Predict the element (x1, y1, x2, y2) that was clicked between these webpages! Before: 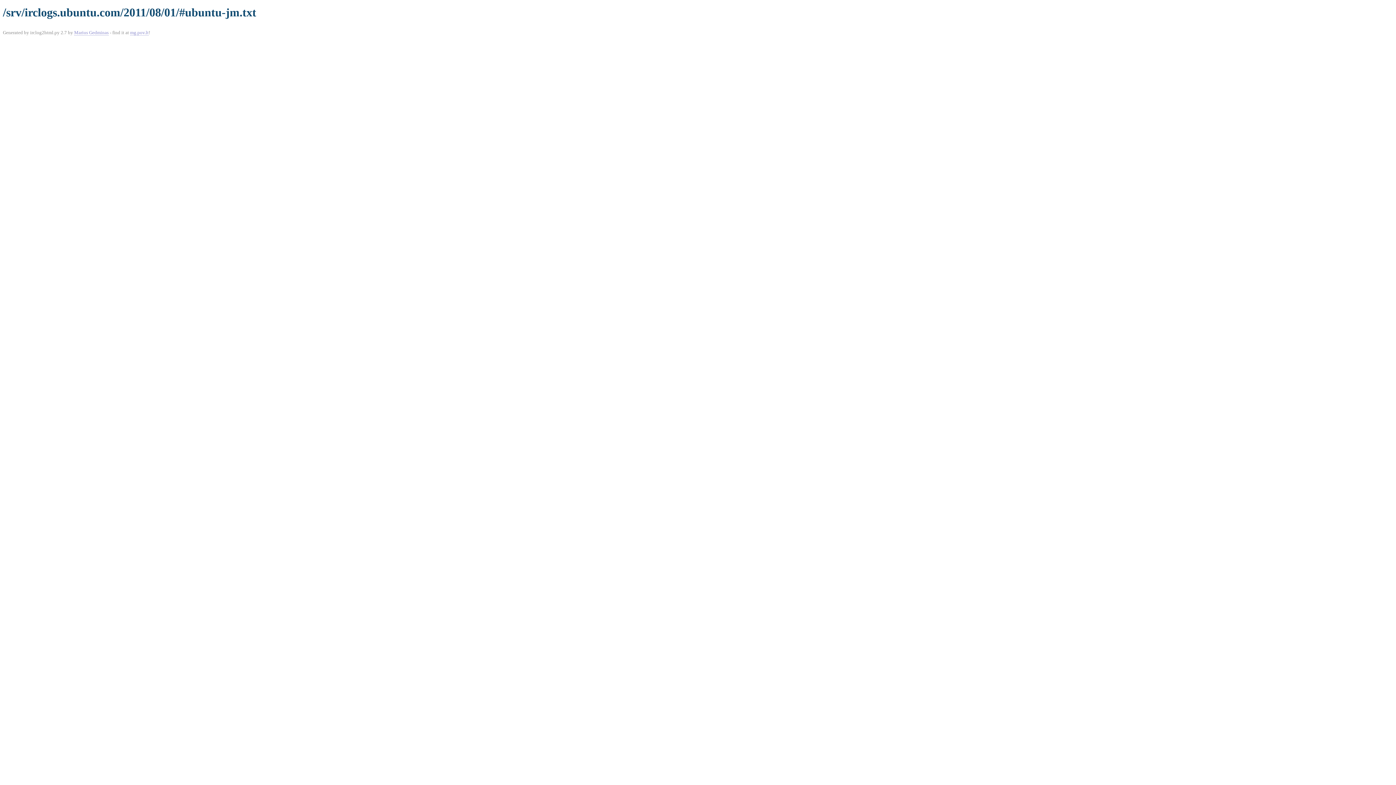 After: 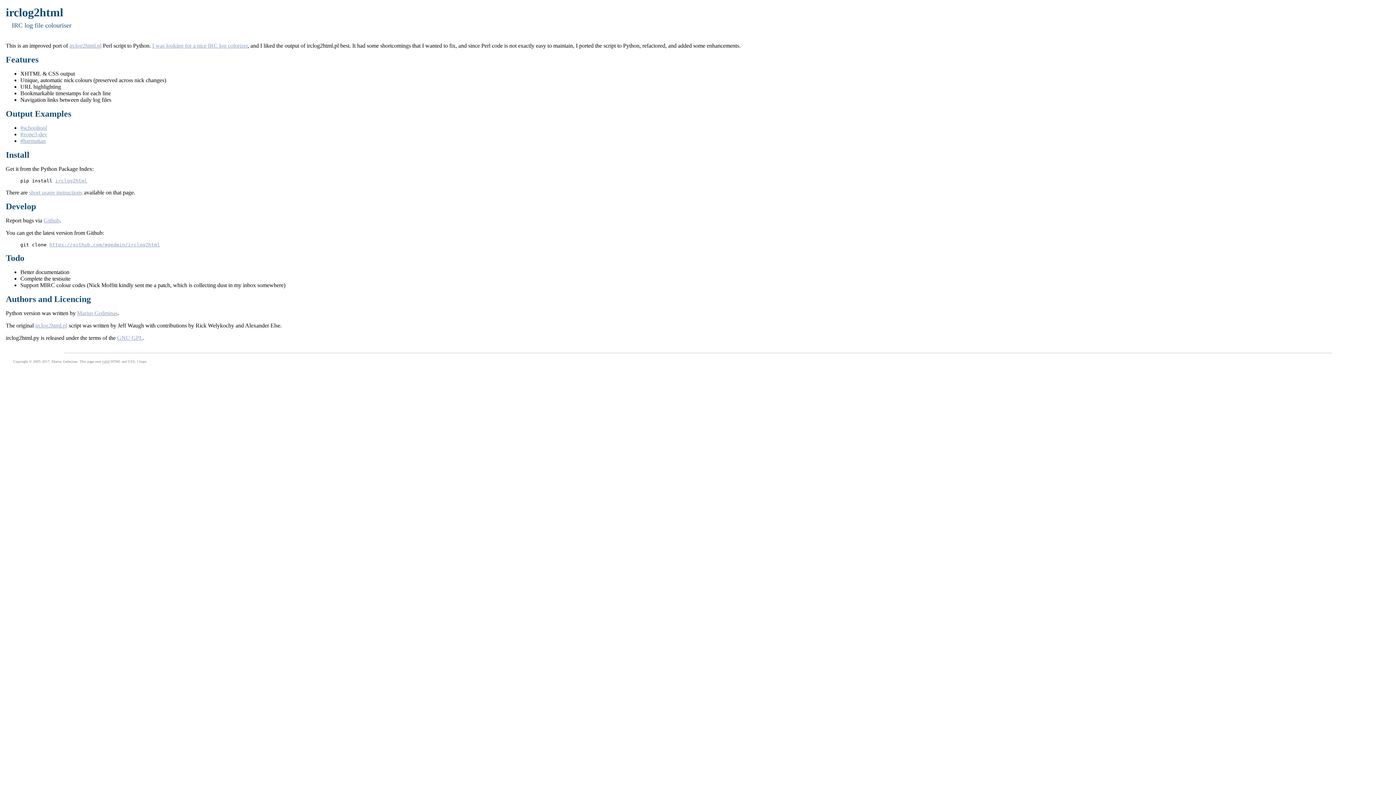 Action: bbox: (130, 29, 148, 35) label: mg.pov.lt